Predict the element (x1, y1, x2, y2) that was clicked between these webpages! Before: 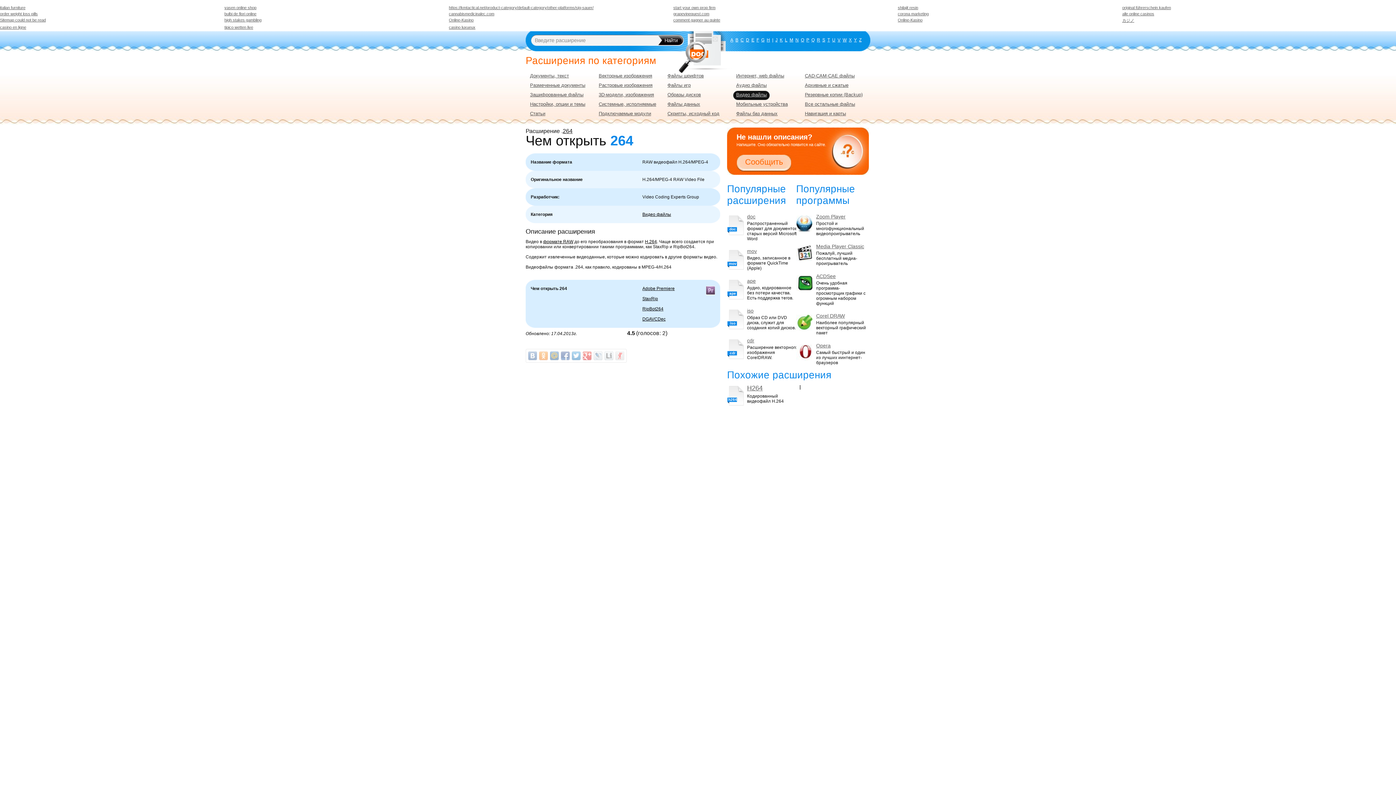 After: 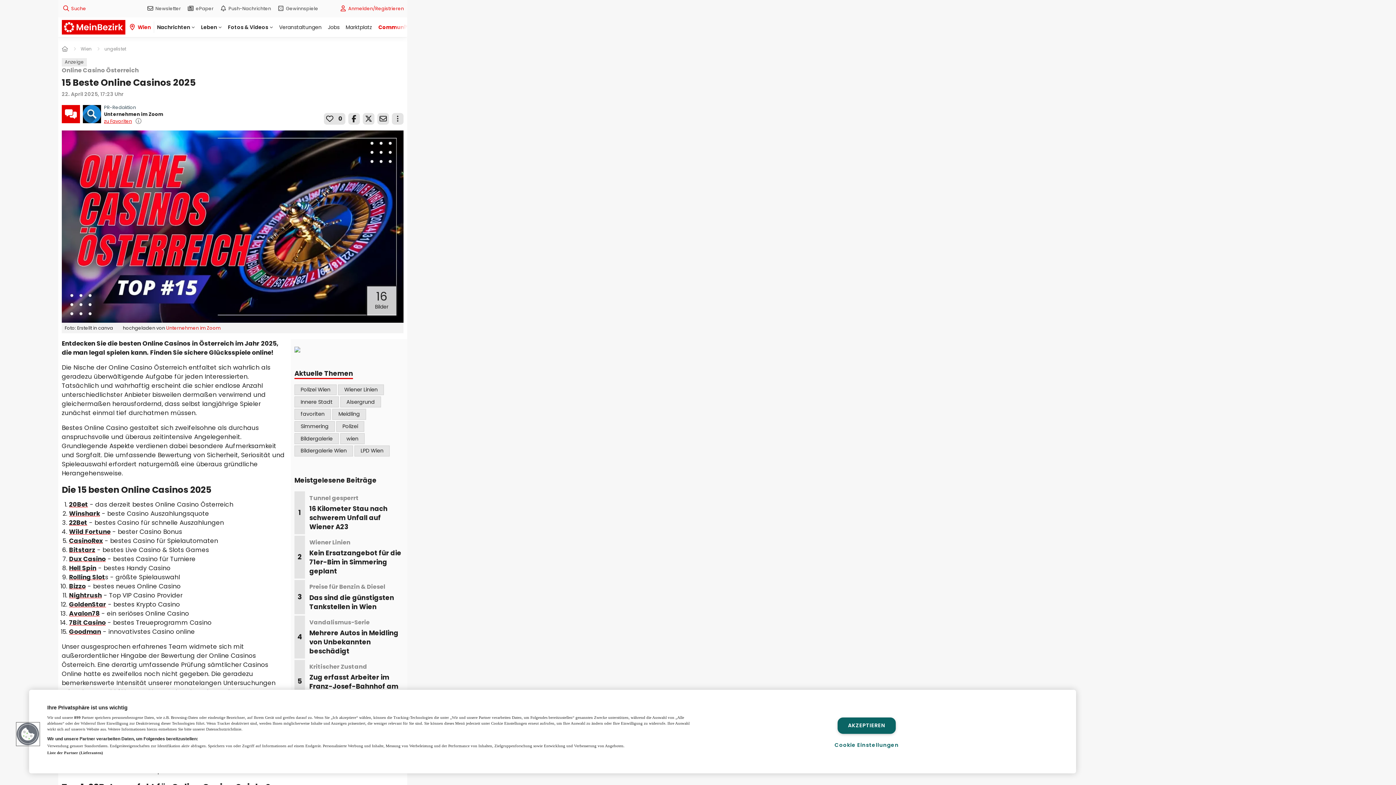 Action: label: alle online casinos bbox: (1122, 11, 1154, 16)